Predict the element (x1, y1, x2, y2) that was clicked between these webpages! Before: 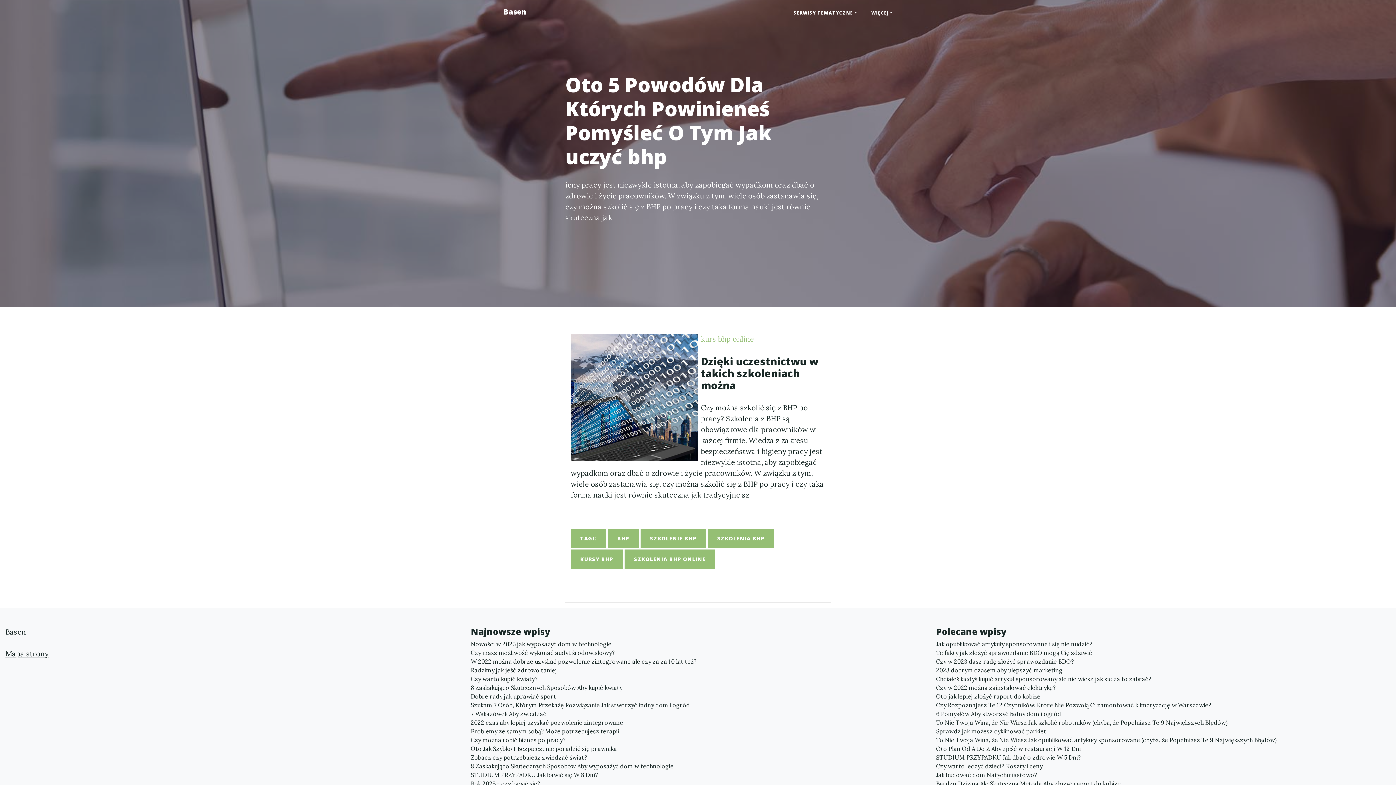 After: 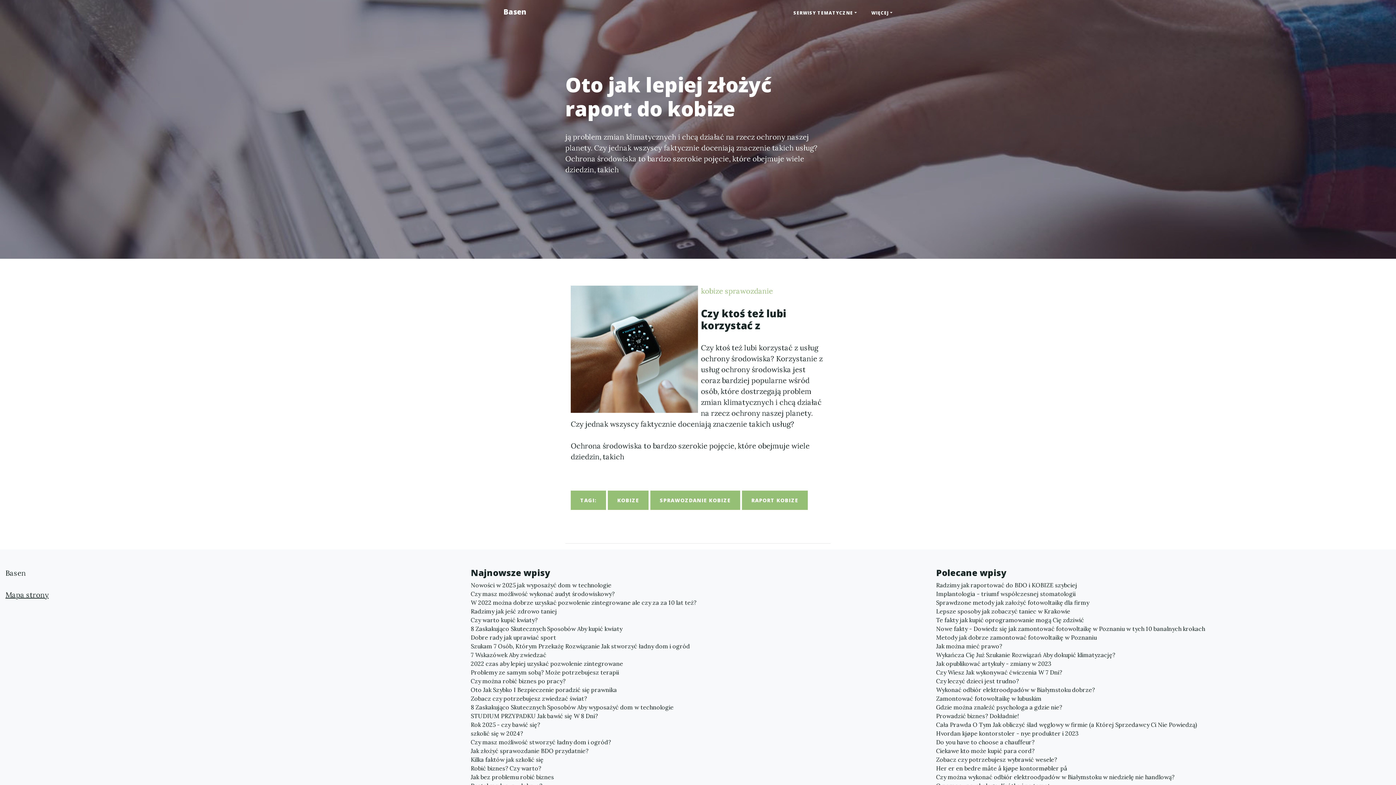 Action: label: Oto jak lepiej złożyć raport do kobize bbox: (936, 692, 1390, 701)